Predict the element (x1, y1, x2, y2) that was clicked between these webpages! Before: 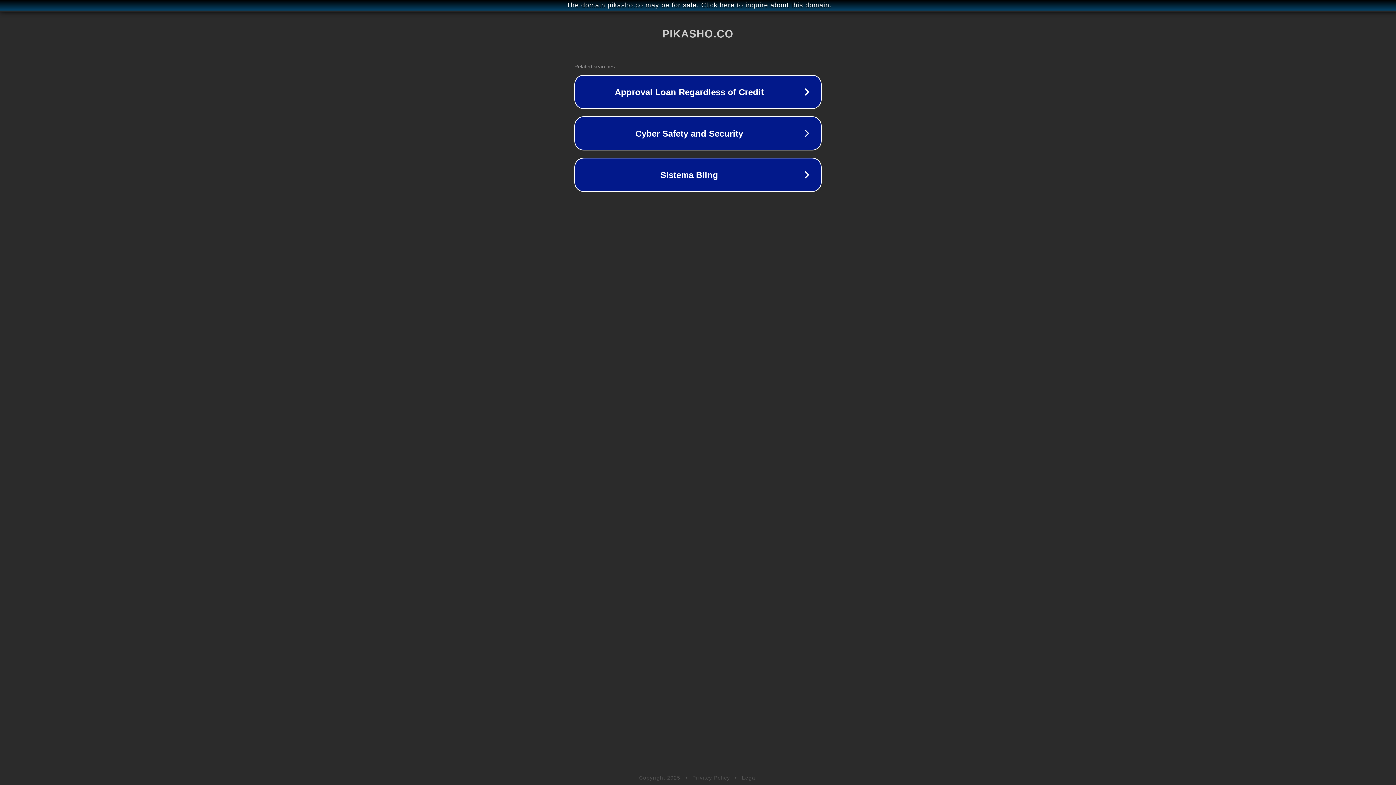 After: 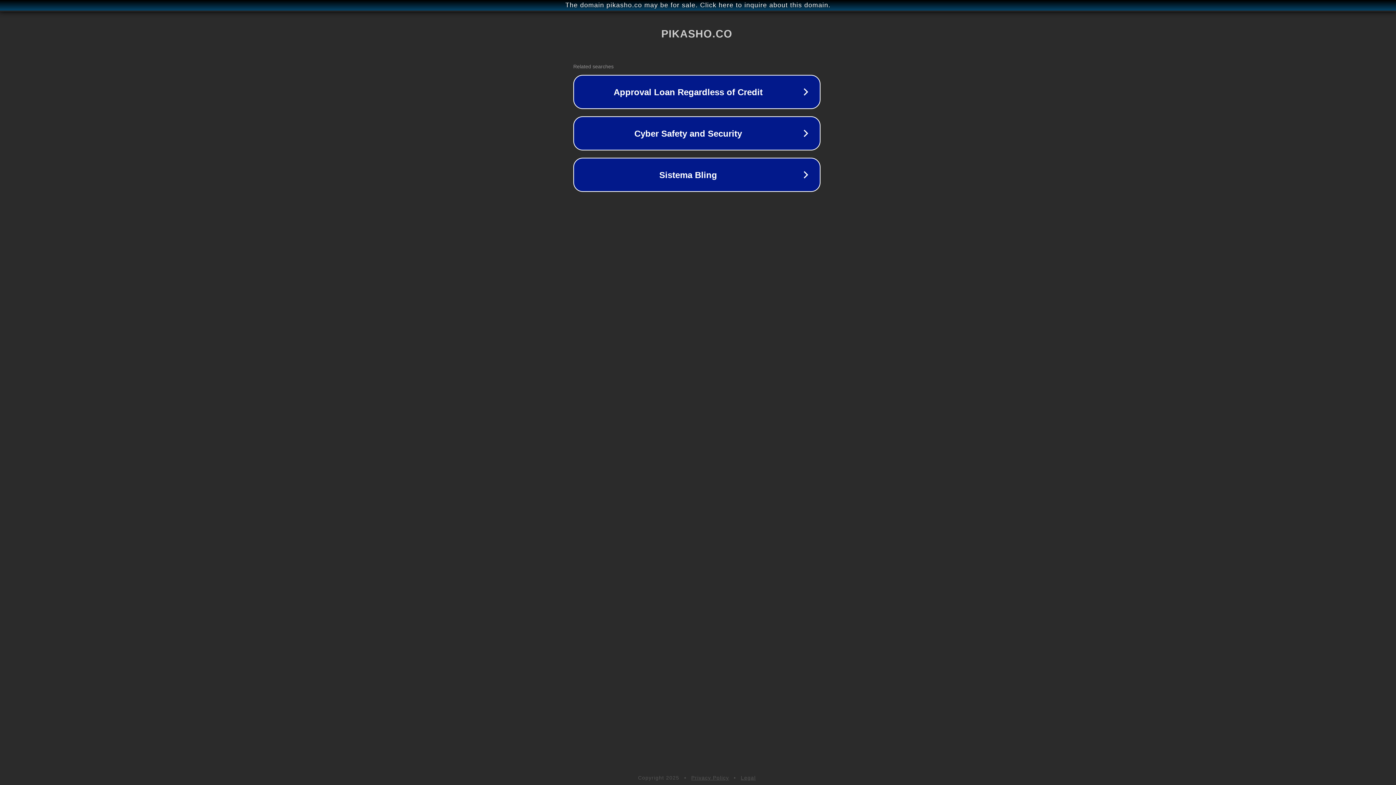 Action: label: The domain pikasho.co may be for sale. Click here to inquire about this domain. bbox: (1, 1, 1397, 9)